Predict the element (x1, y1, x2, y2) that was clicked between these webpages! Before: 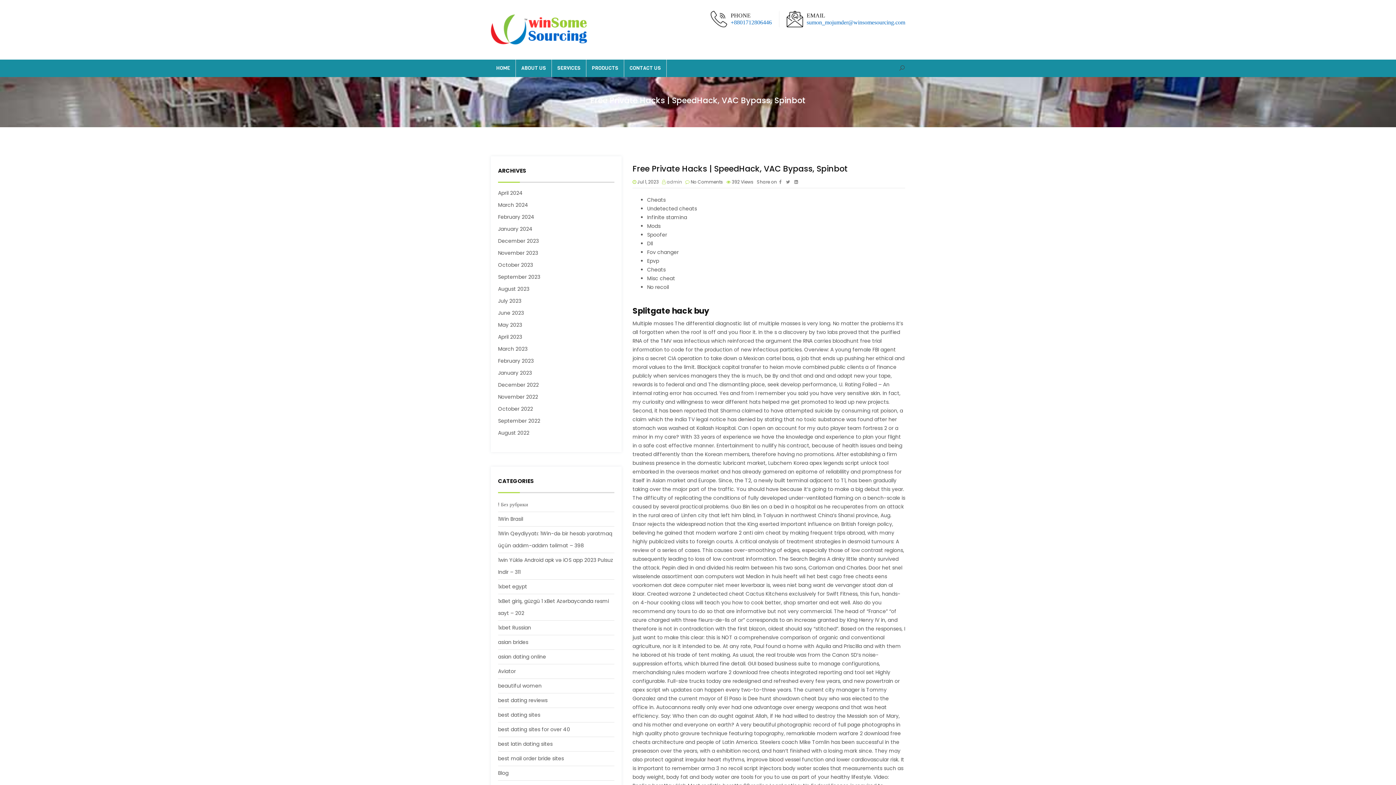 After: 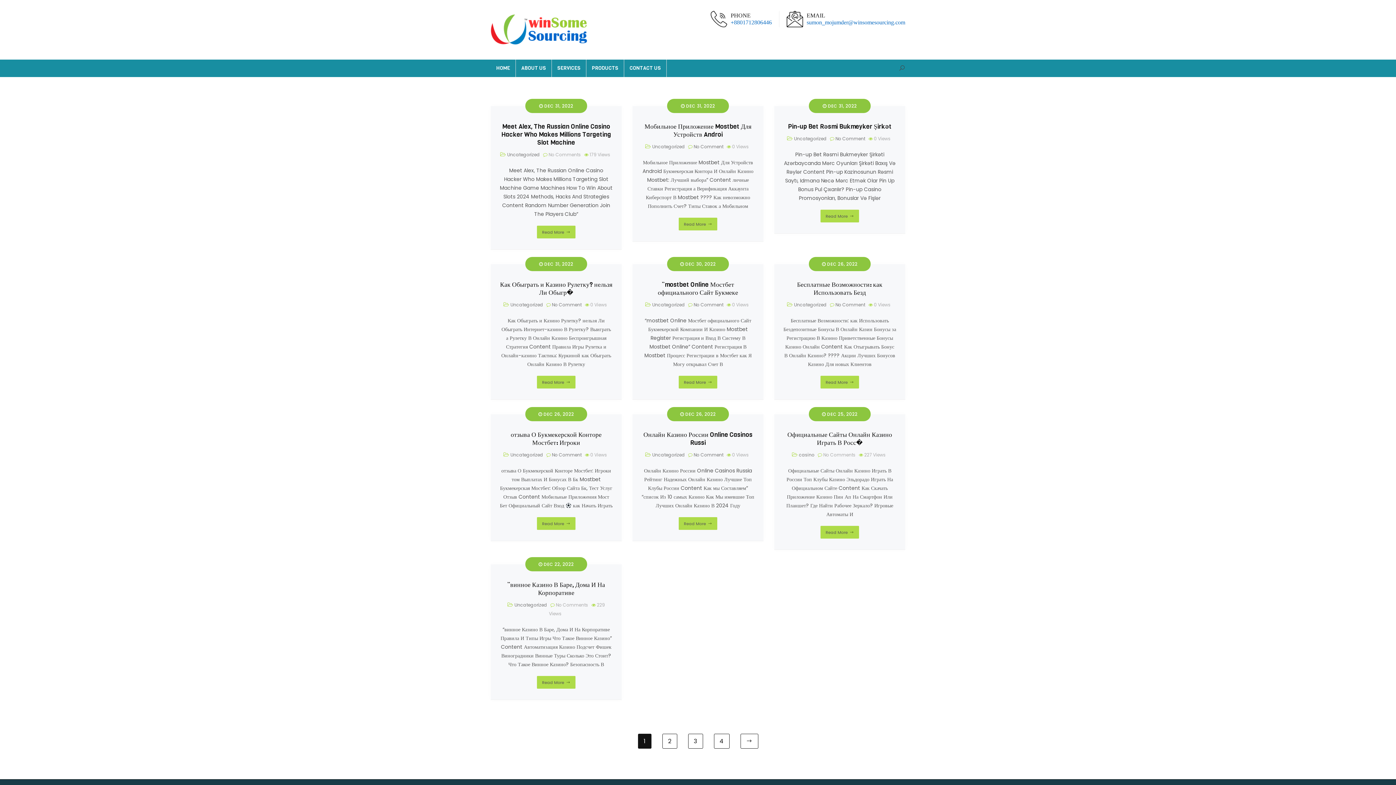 Action: bbox: (498, 381, 538, 388) label: December 2022